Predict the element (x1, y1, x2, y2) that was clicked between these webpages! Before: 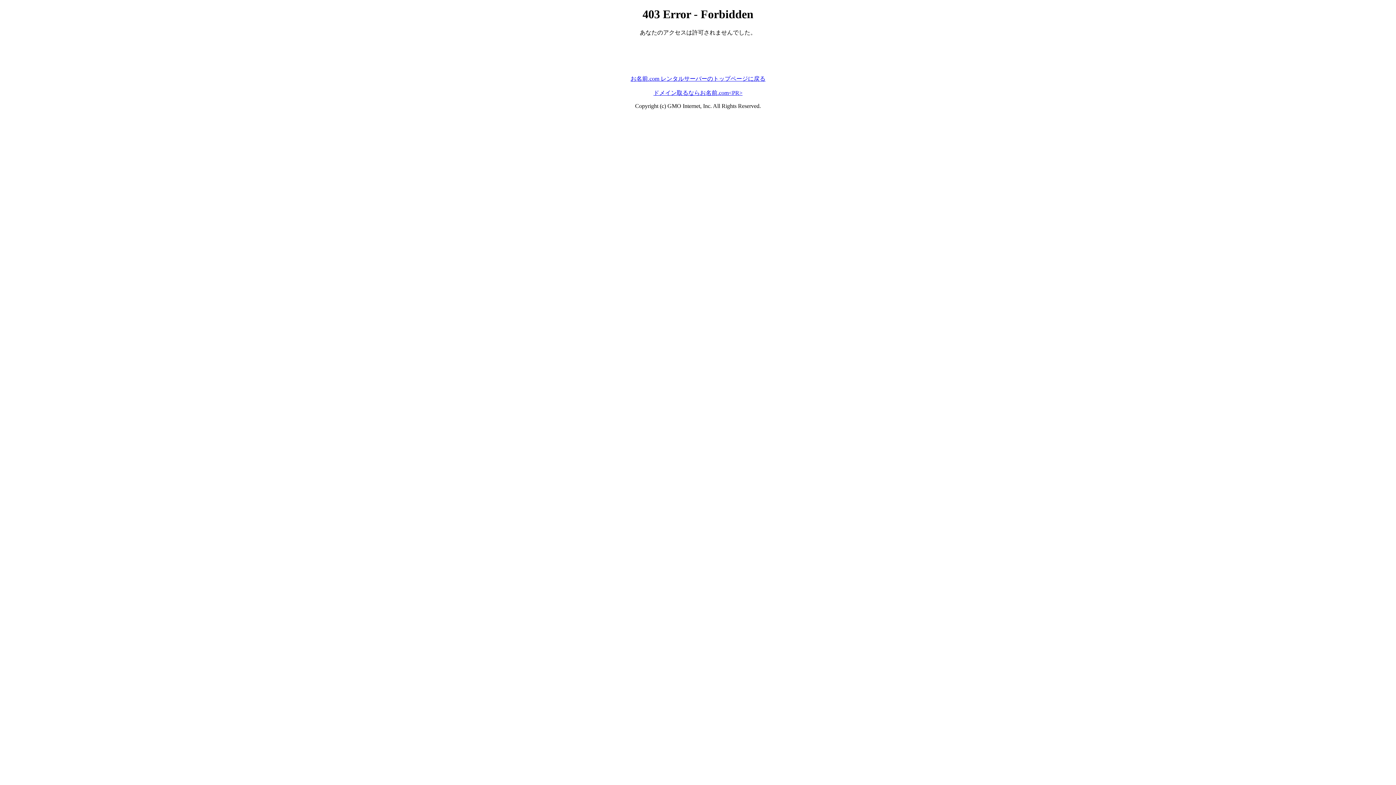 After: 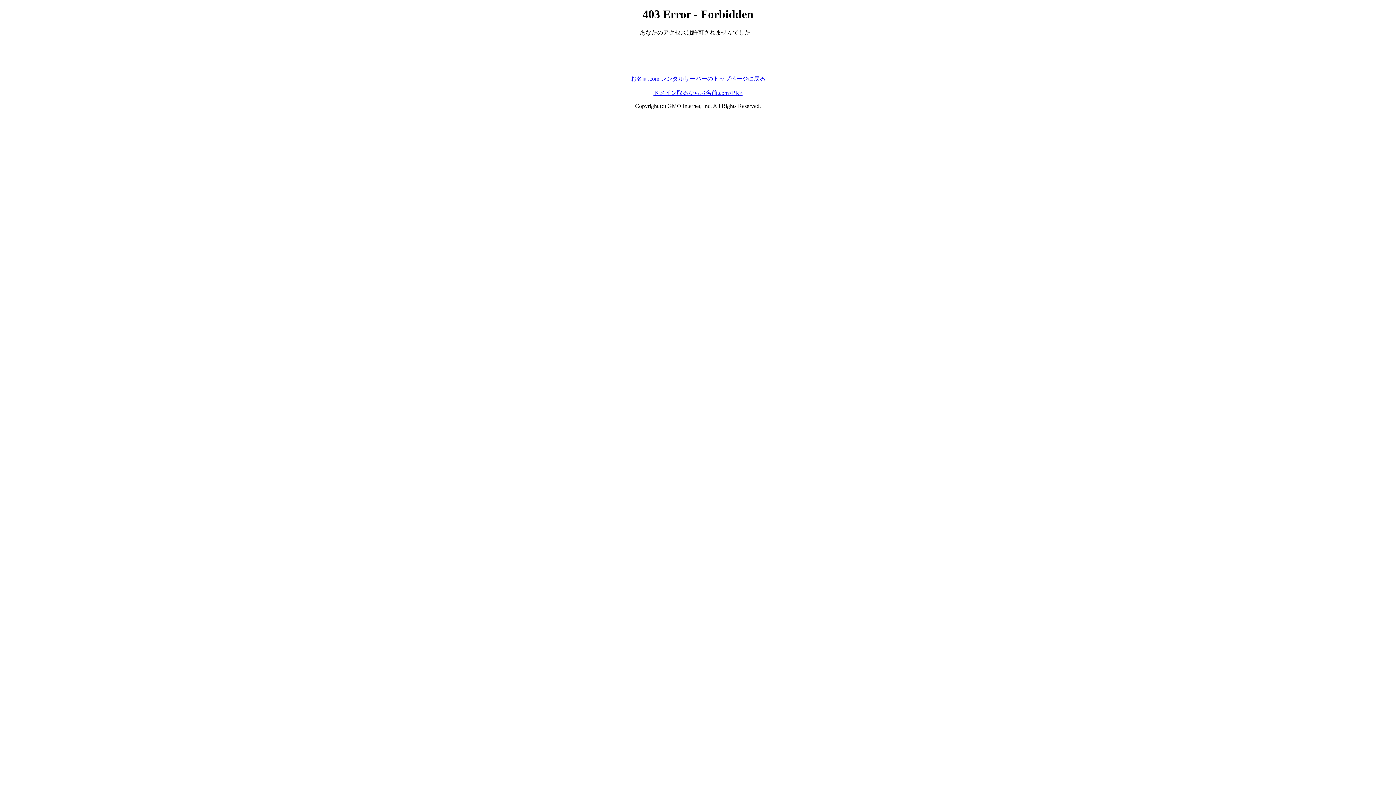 Action: bbox: (630, 75, 765, 81) label: お名前.com レンタルサーバーのトップページに戻る